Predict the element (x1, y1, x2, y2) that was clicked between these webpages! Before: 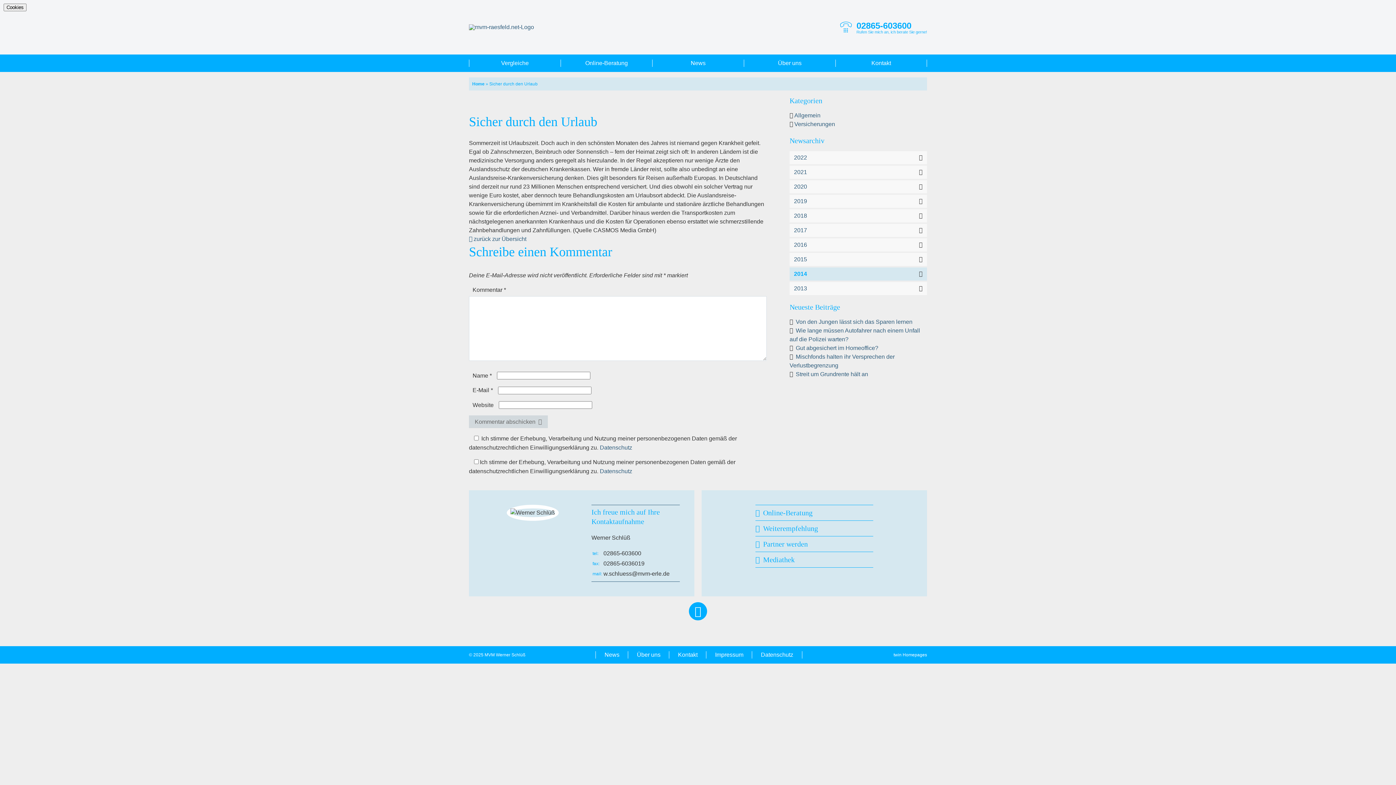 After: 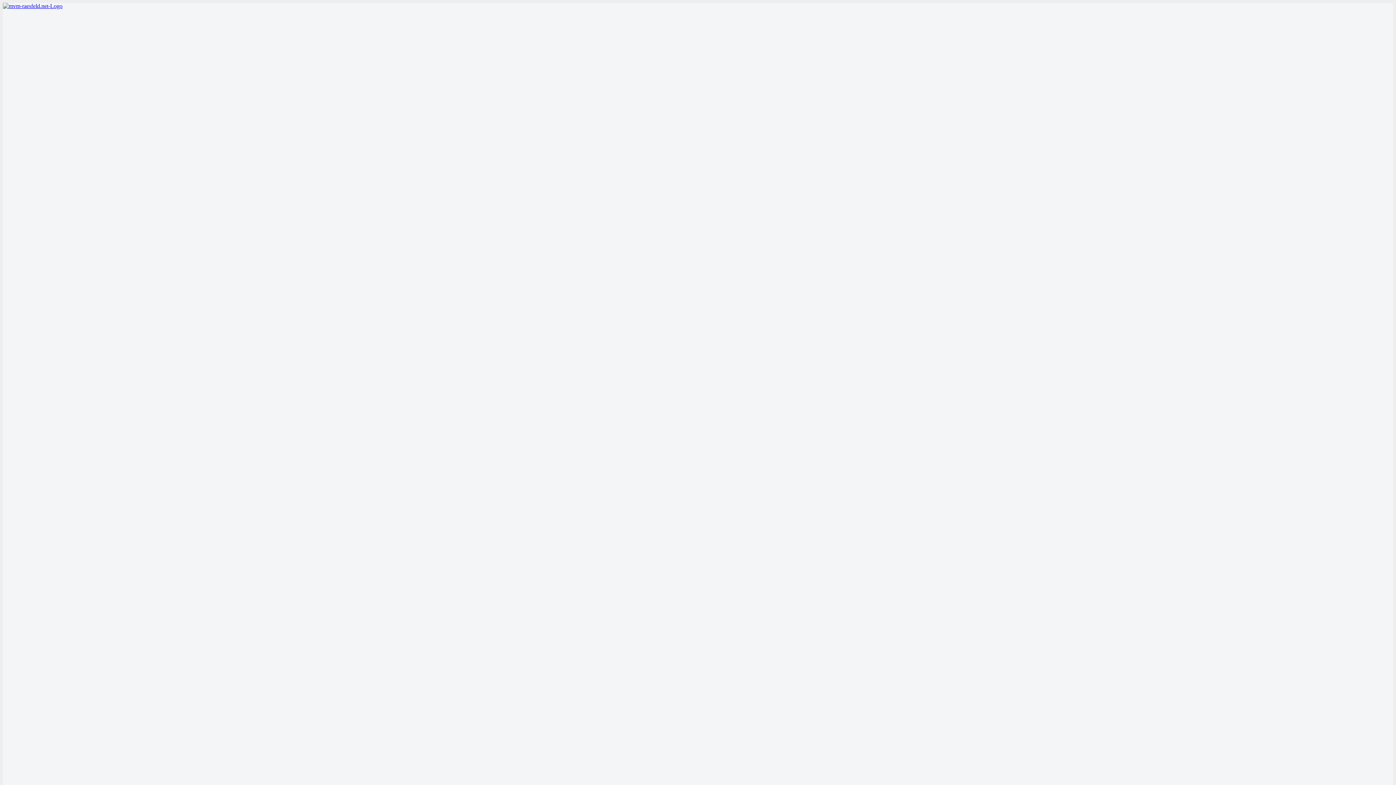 Action: label: Mediathek bbox: (755, 556, 794, 564)